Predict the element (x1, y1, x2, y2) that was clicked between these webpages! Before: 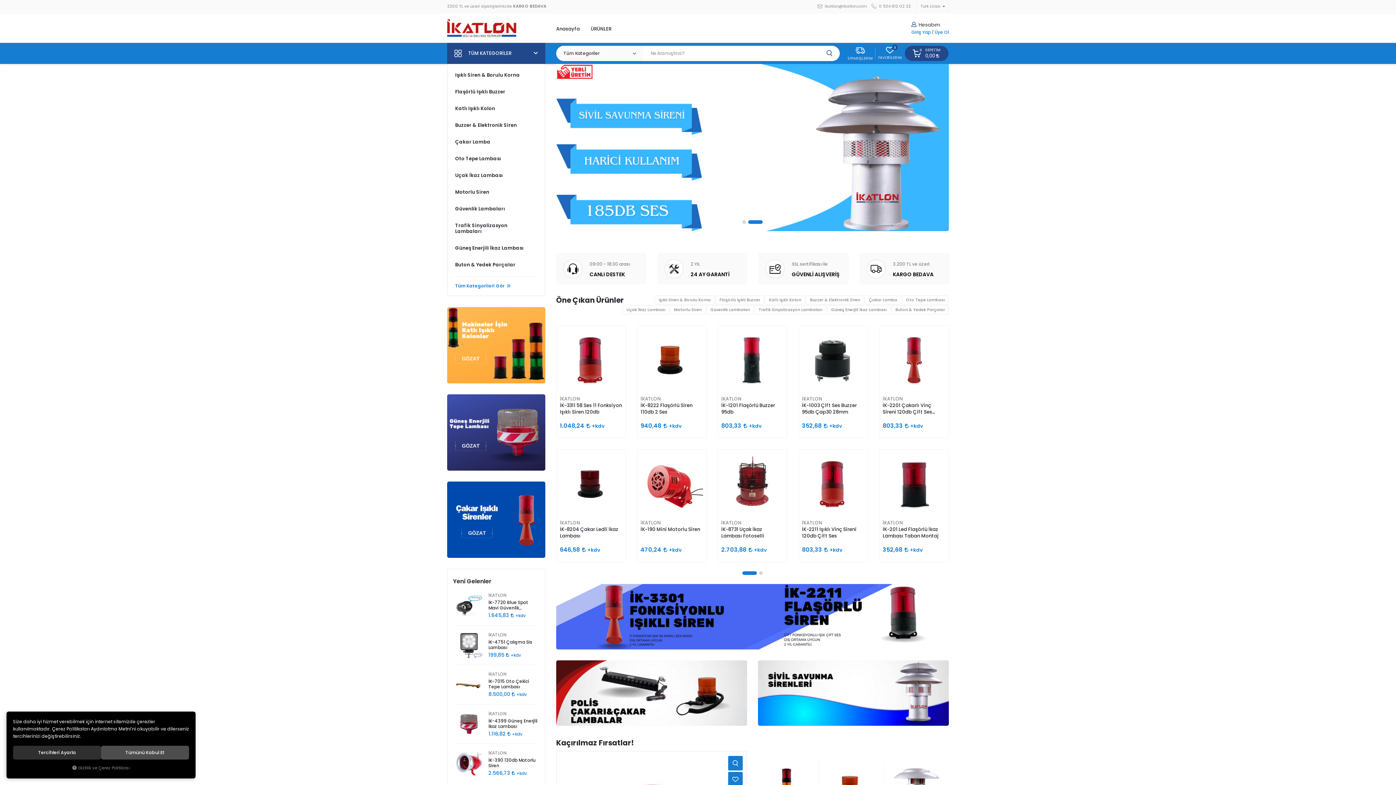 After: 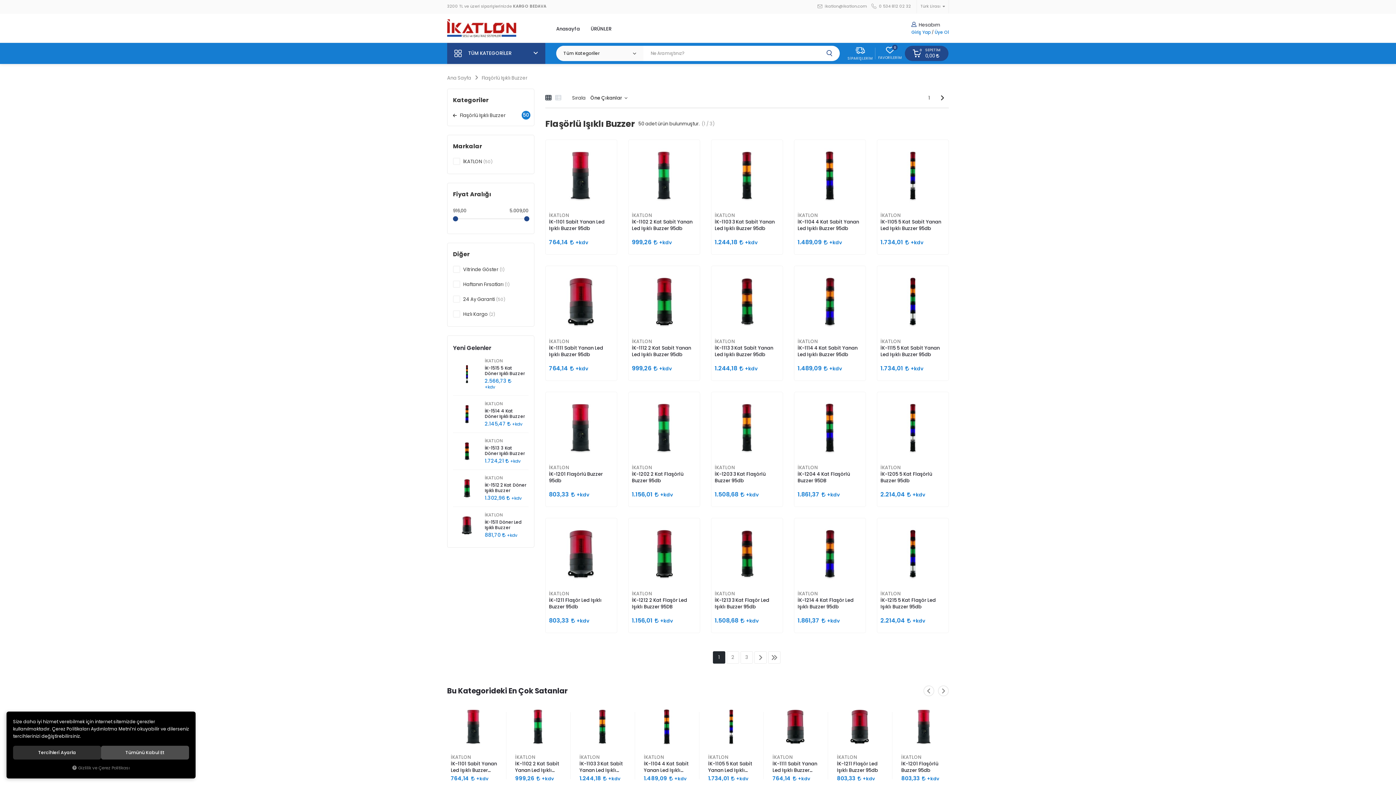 Action: label: Flaşörlü Işıklı Buzzer bbox: (448, 83, 544, 100)